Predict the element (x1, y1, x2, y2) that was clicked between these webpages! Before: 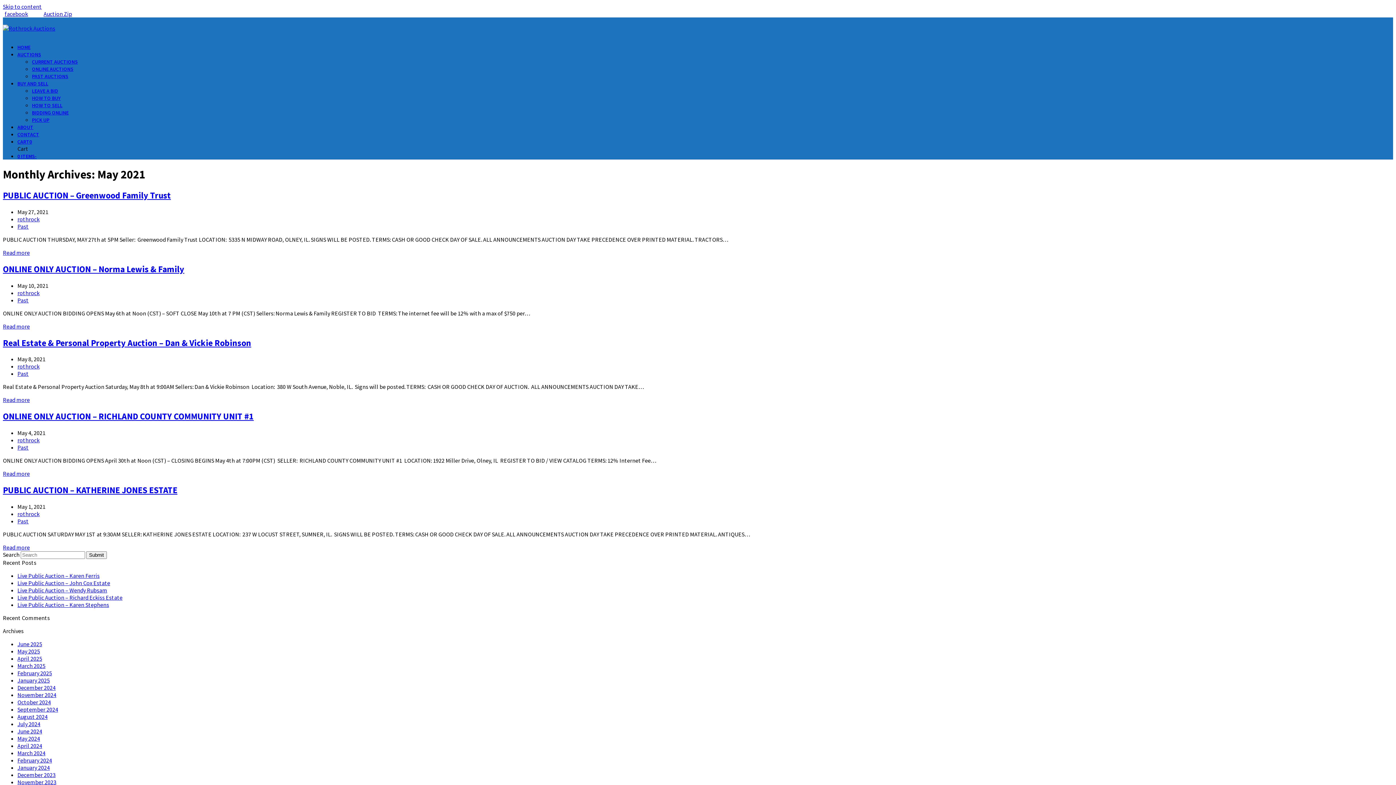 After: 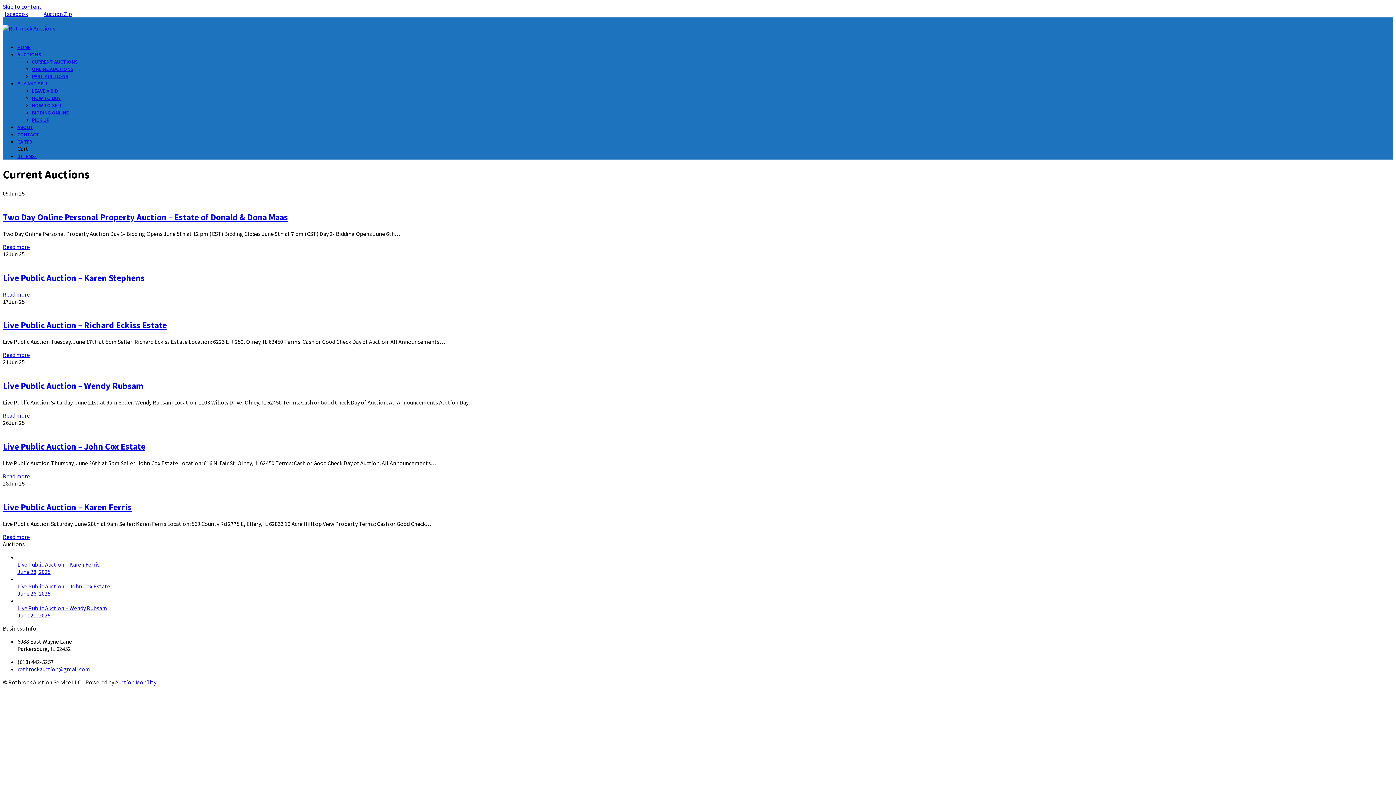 Action: bbox: (17, 50, 41, 57) label: AUCTIONS